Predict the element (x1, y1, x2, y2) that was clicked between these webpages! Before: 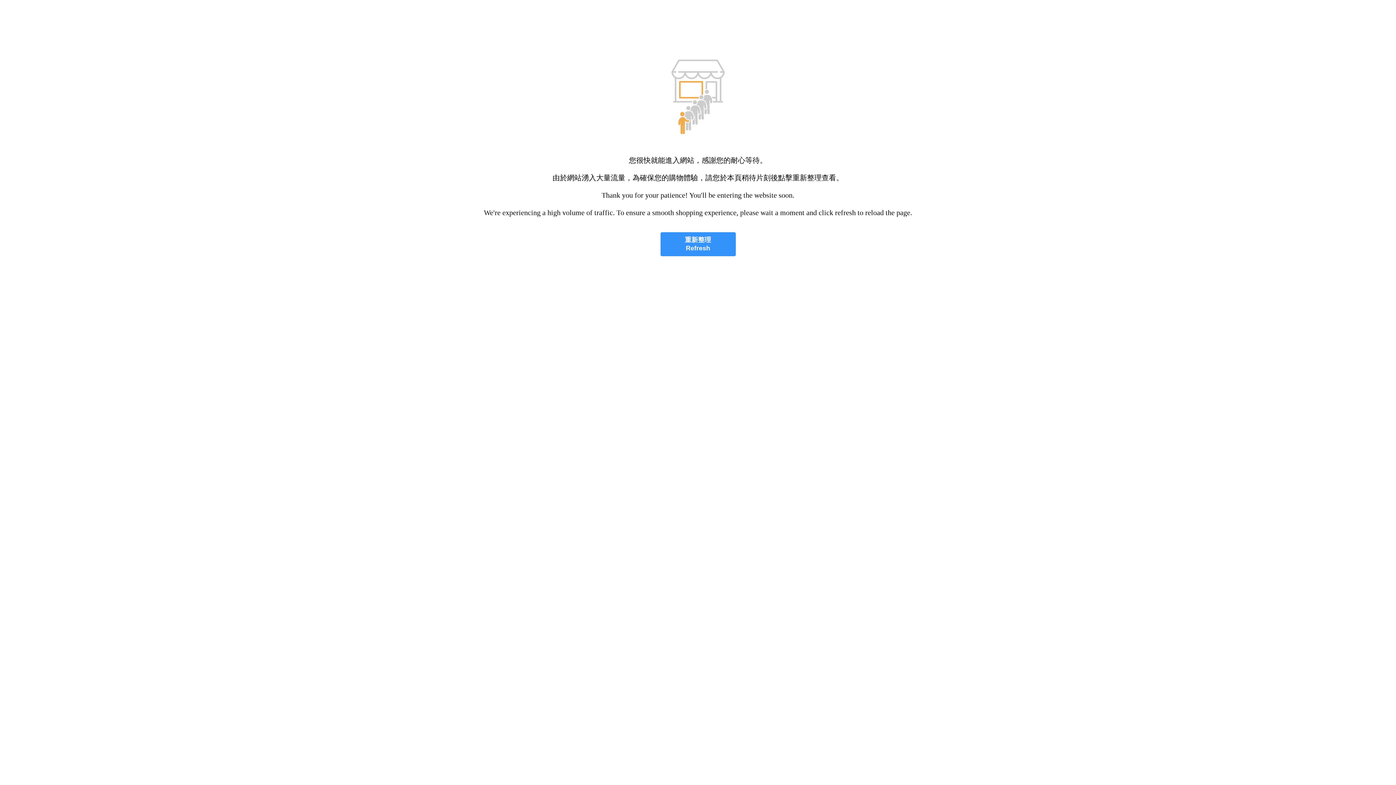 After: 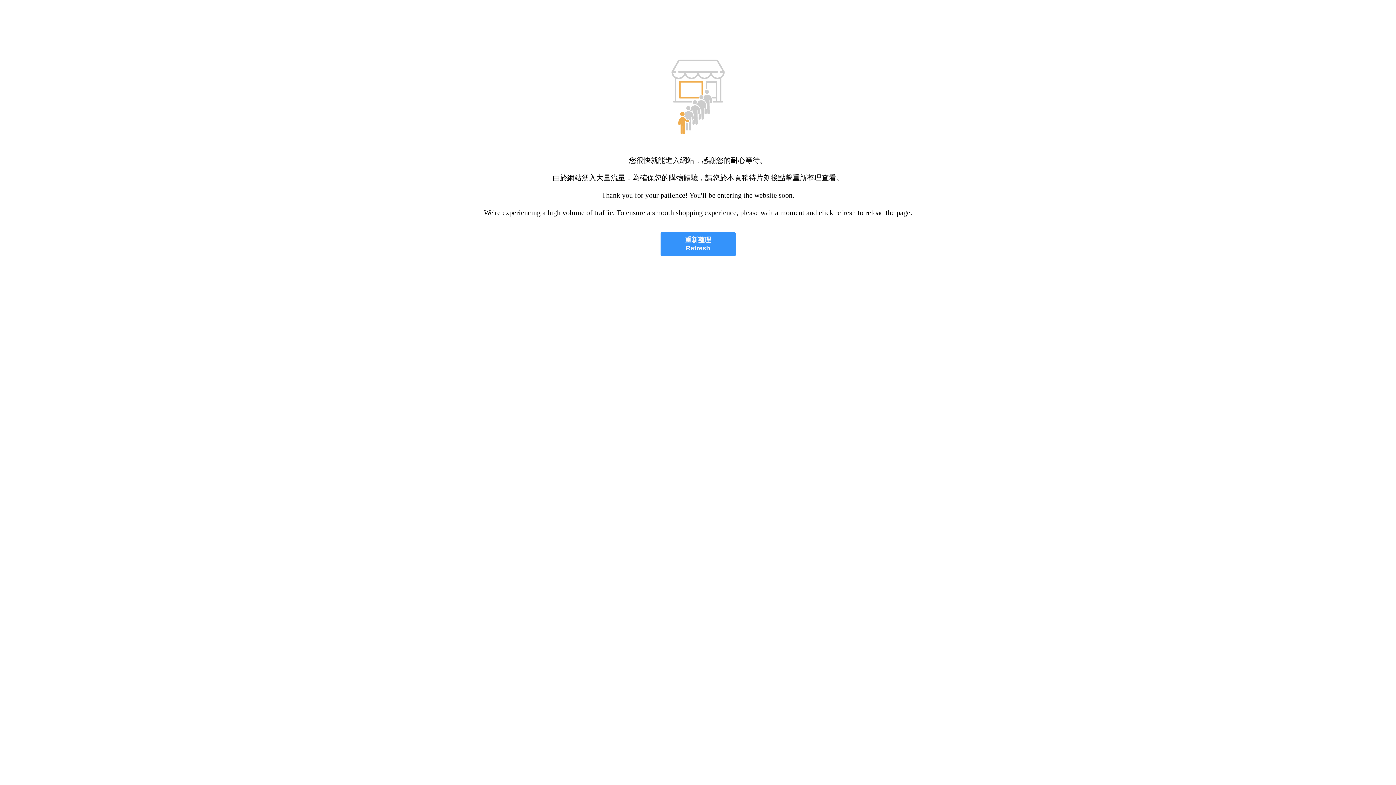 Action: label: 重新整理
Refresh bbox: (660, 232, 735, 256)